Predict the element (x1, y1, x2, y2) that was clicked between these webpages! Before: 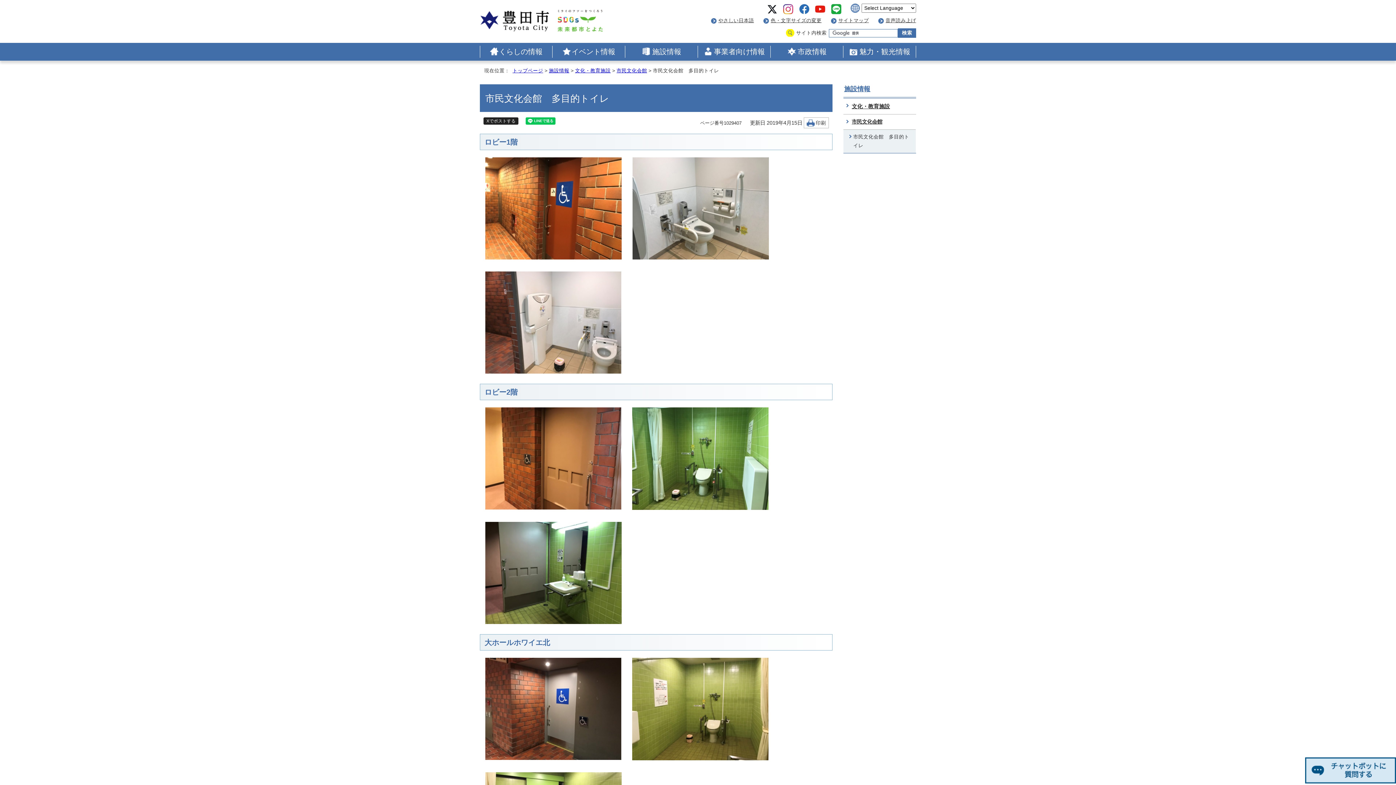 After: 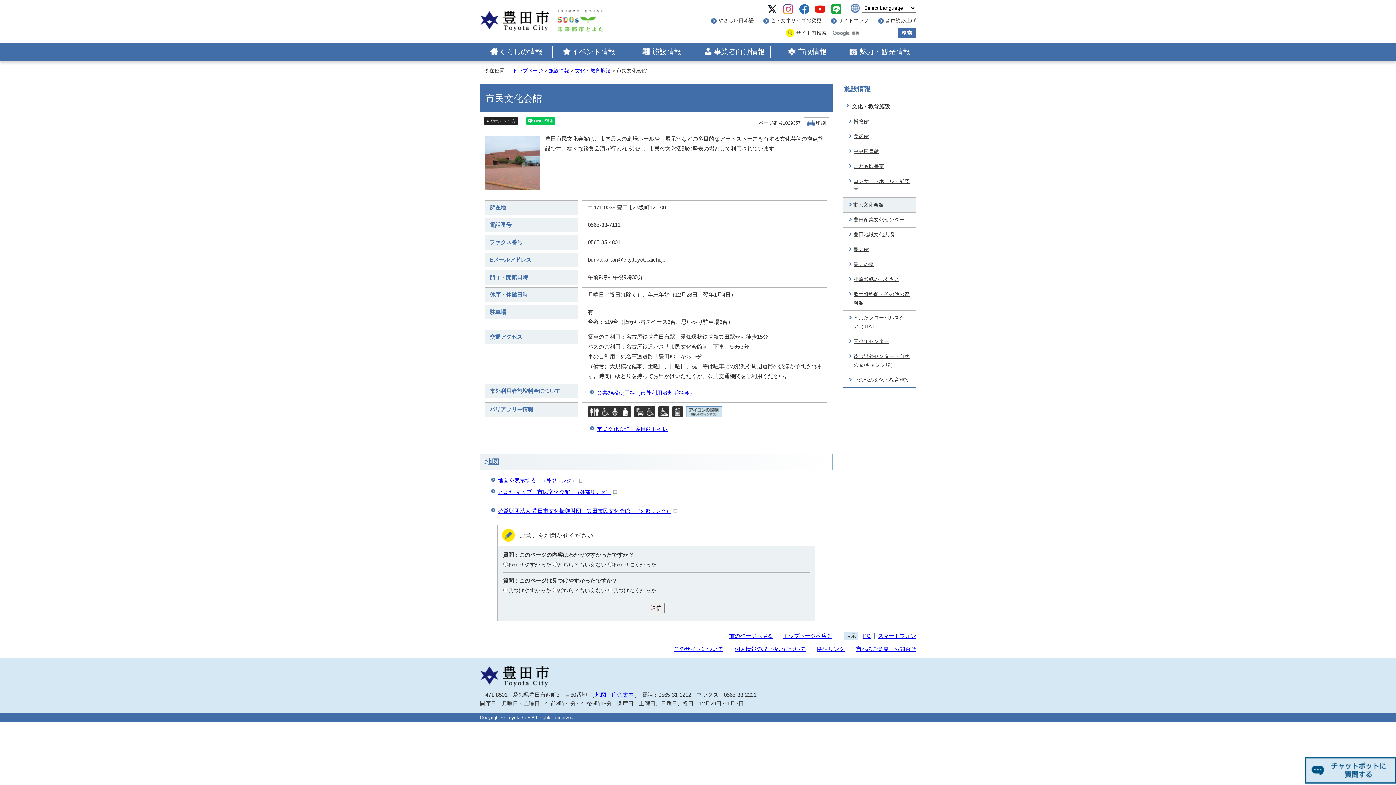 Action: bbox: (616, 68, 647, 73) label: 市民文化会館